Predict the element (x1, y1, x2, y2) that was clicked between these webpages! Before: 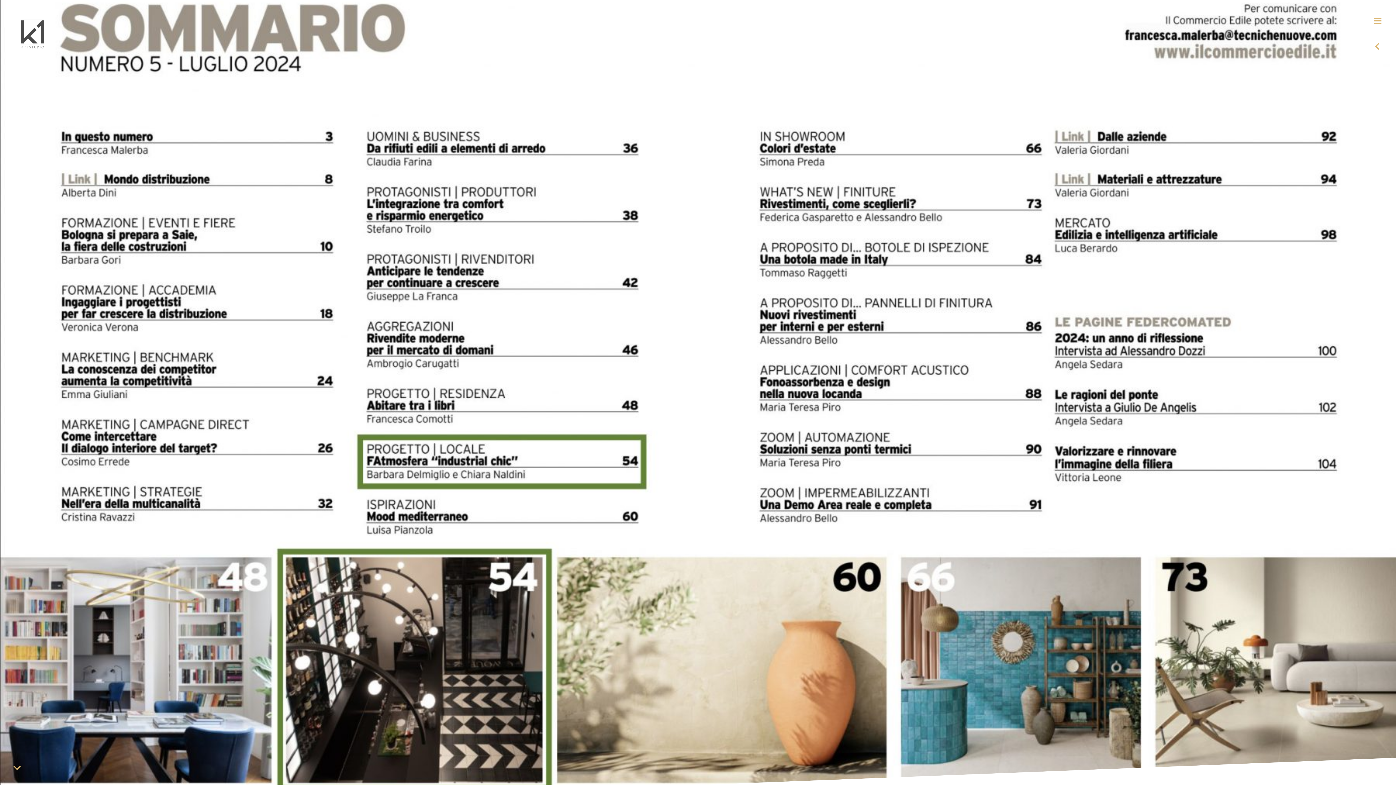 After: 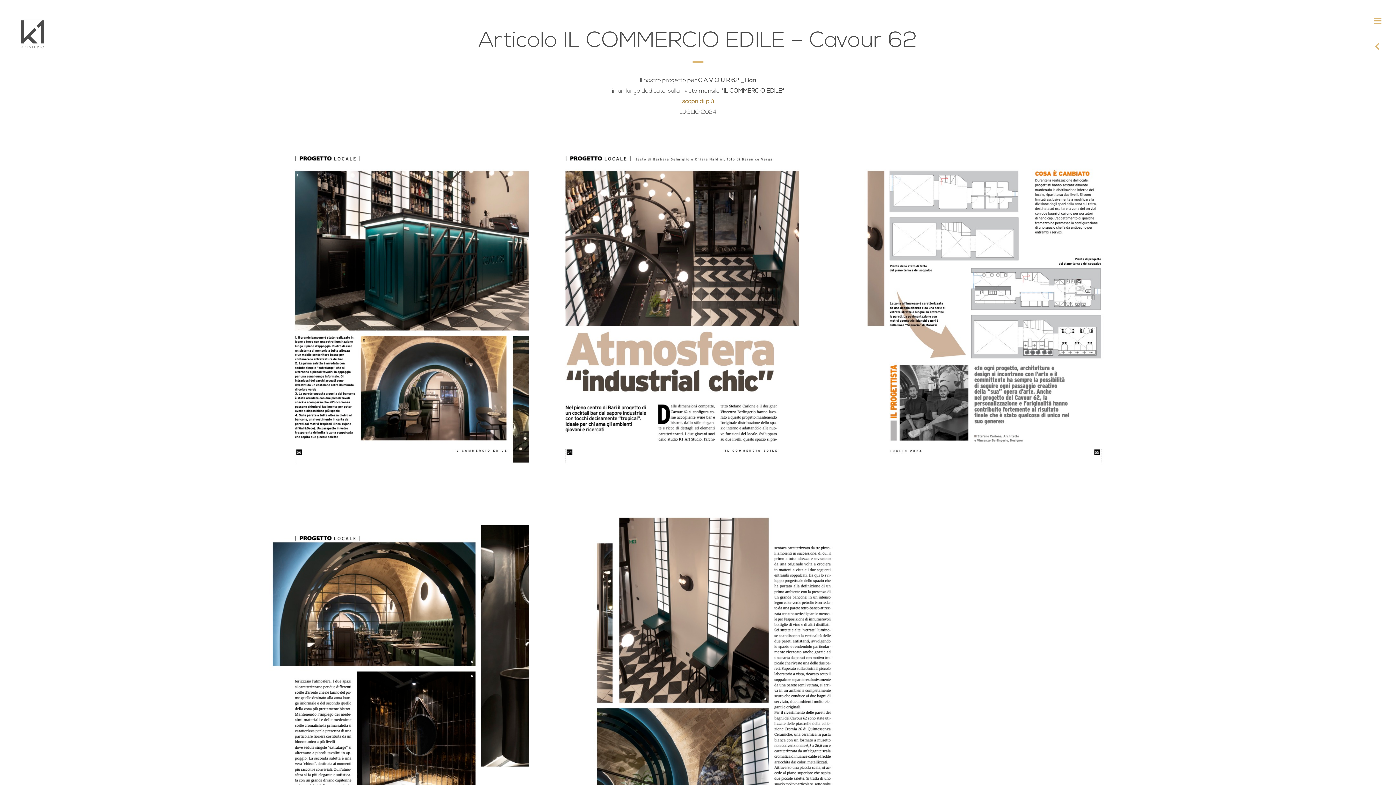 Action: bbox: (14, 763, 19, 768)